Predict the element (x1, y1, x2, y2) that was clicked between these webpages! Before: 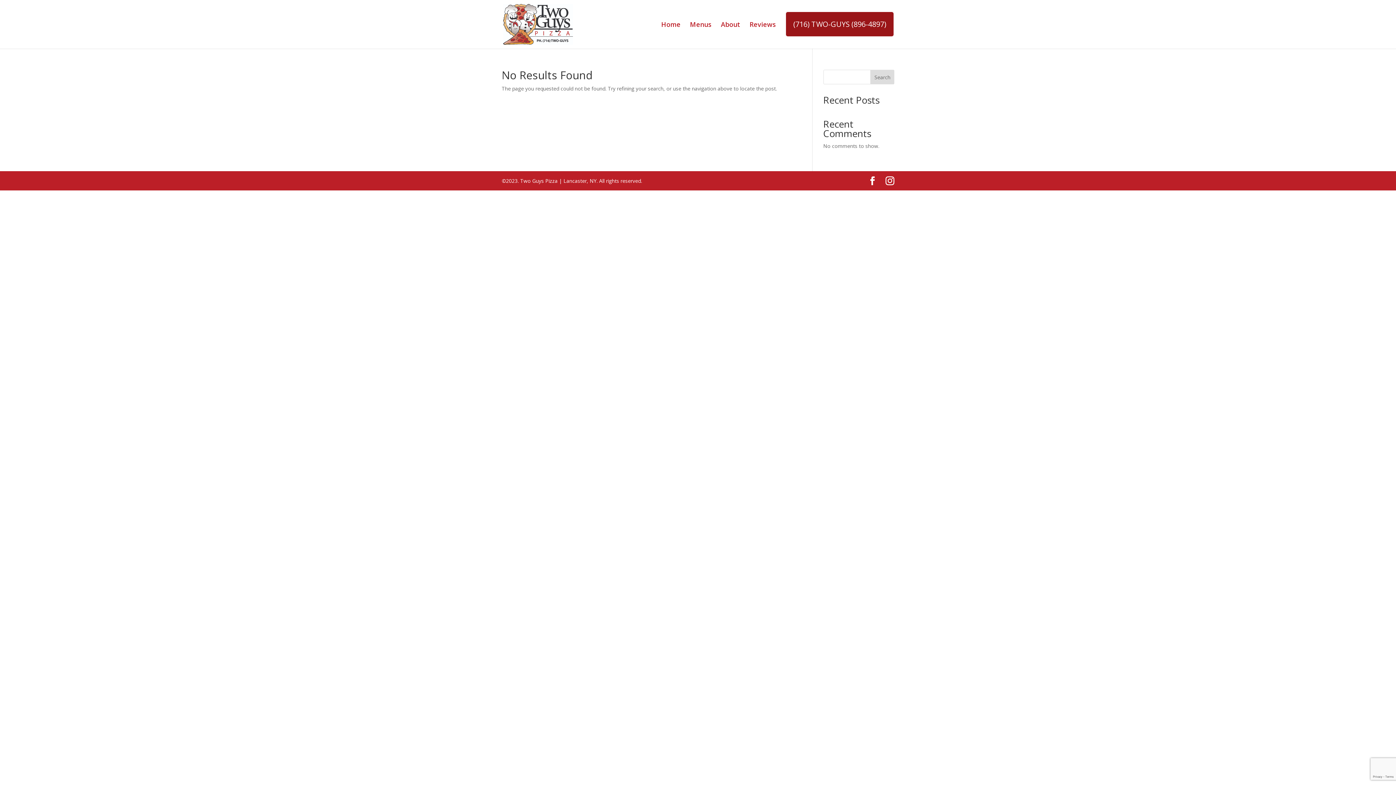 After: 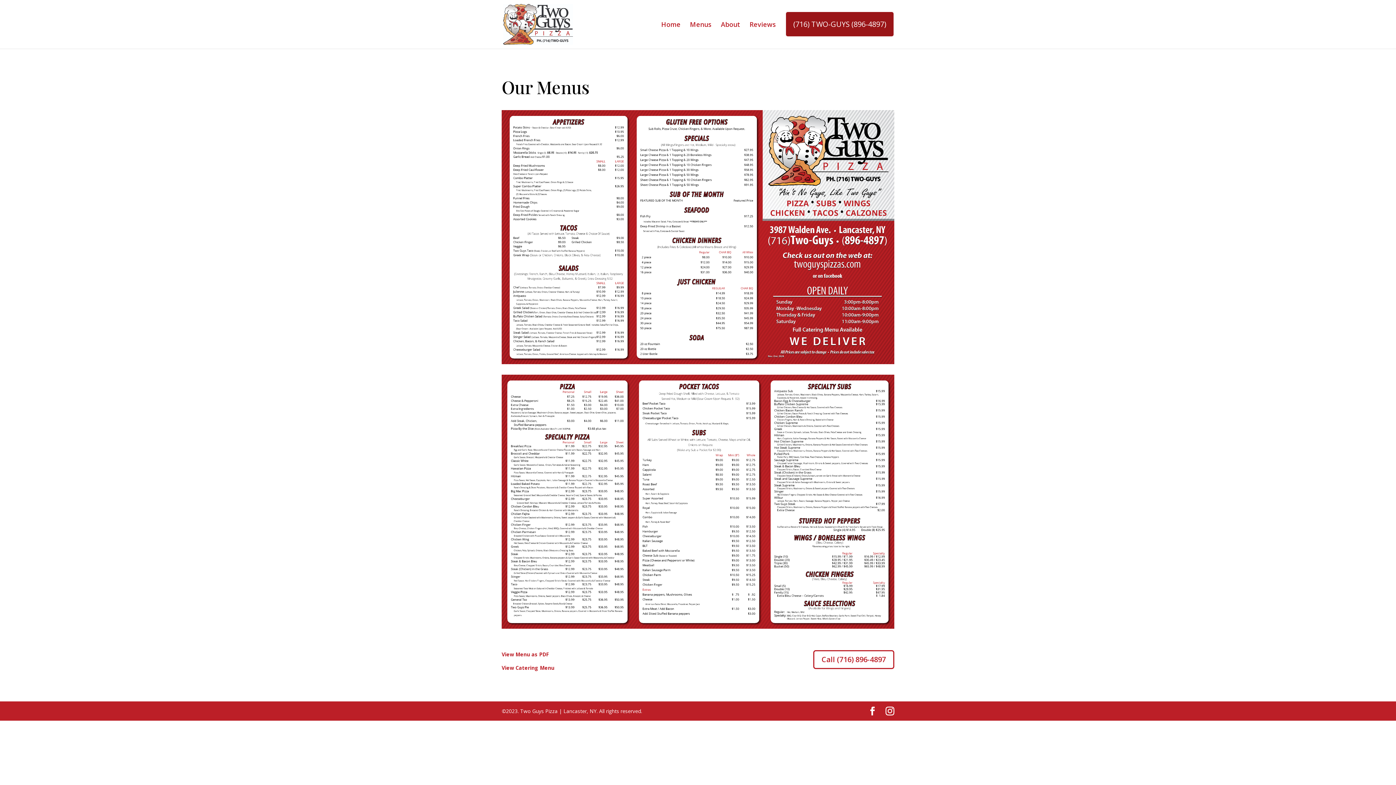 Action: label: Menus bbox: (690, 21, 711, 45)